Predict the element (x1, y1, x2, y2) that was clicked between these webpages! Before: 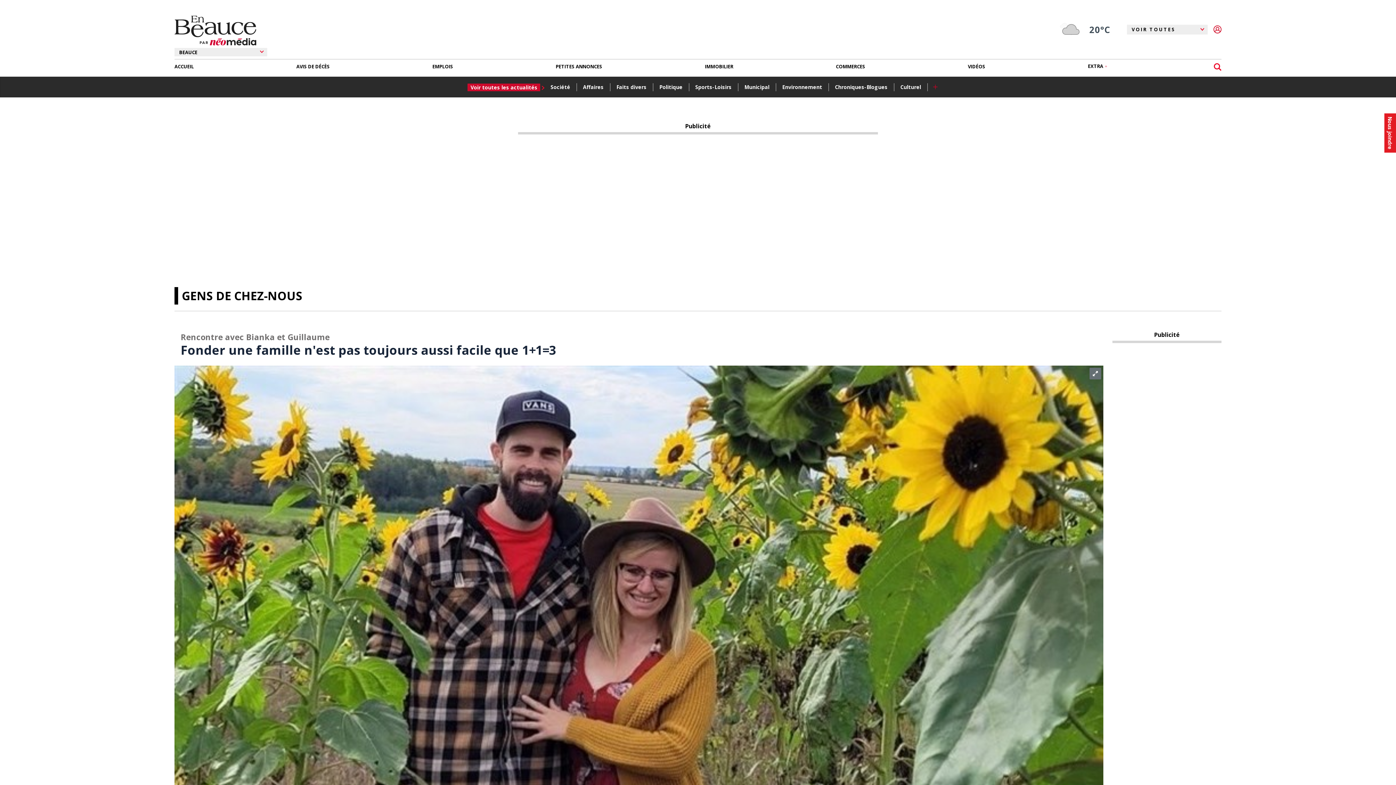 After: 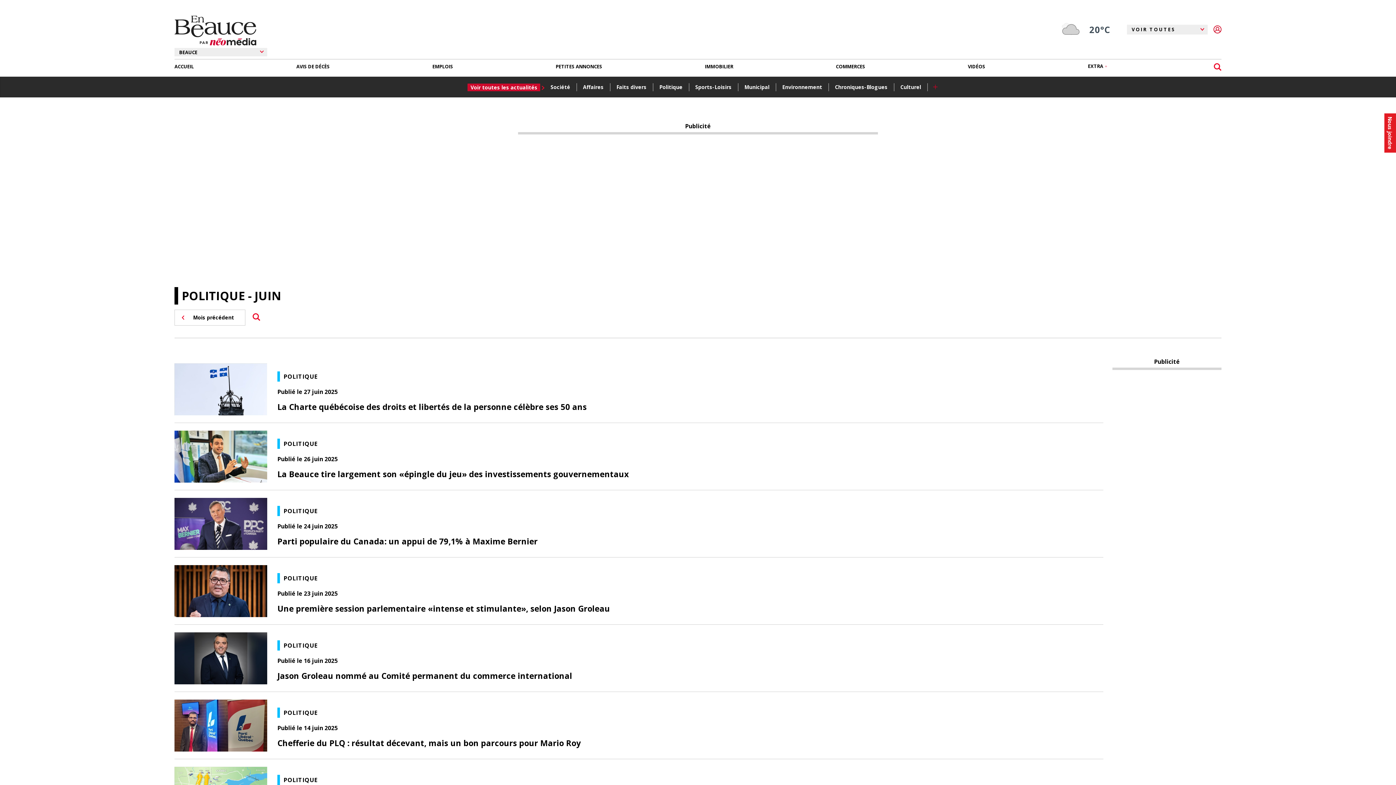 Action: label: Politique bbox: (658, 82, 687, 92)